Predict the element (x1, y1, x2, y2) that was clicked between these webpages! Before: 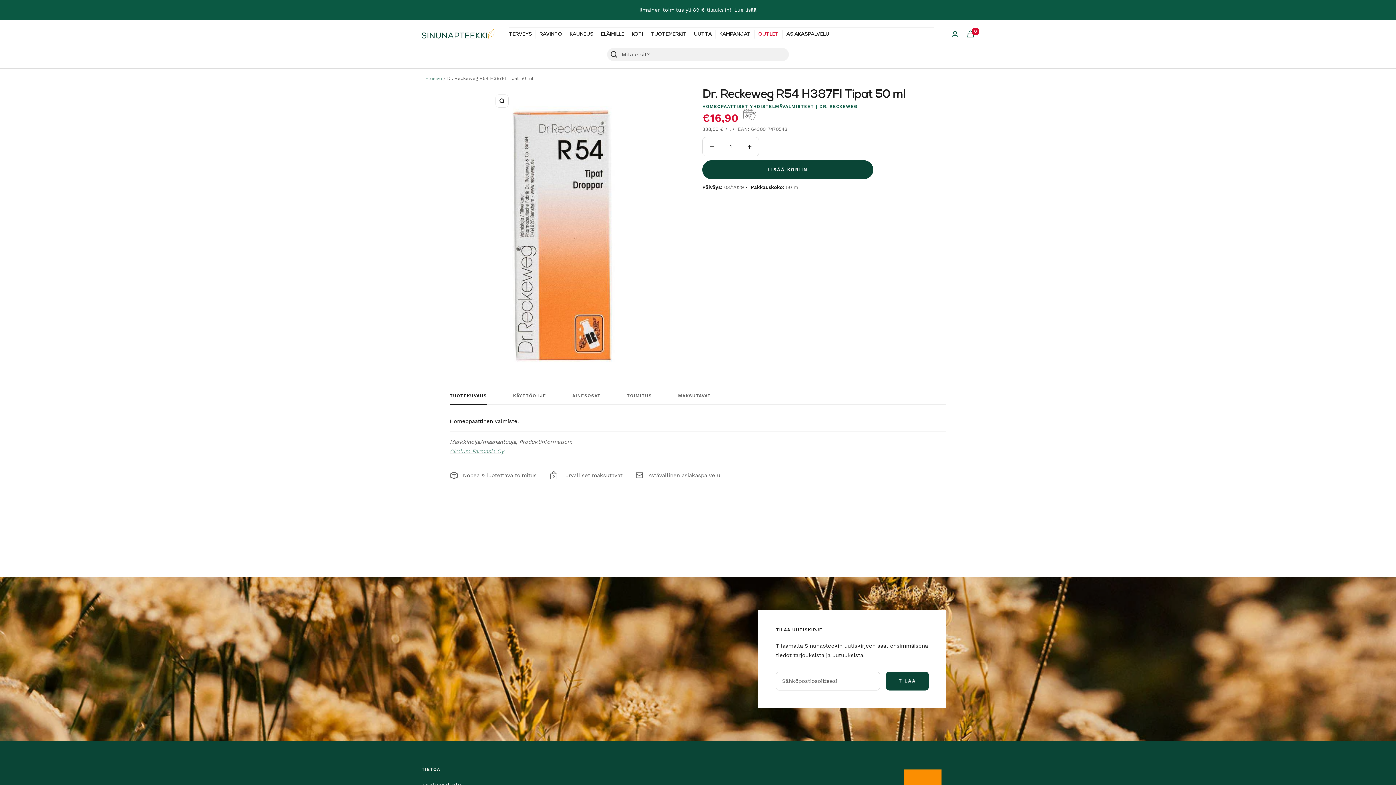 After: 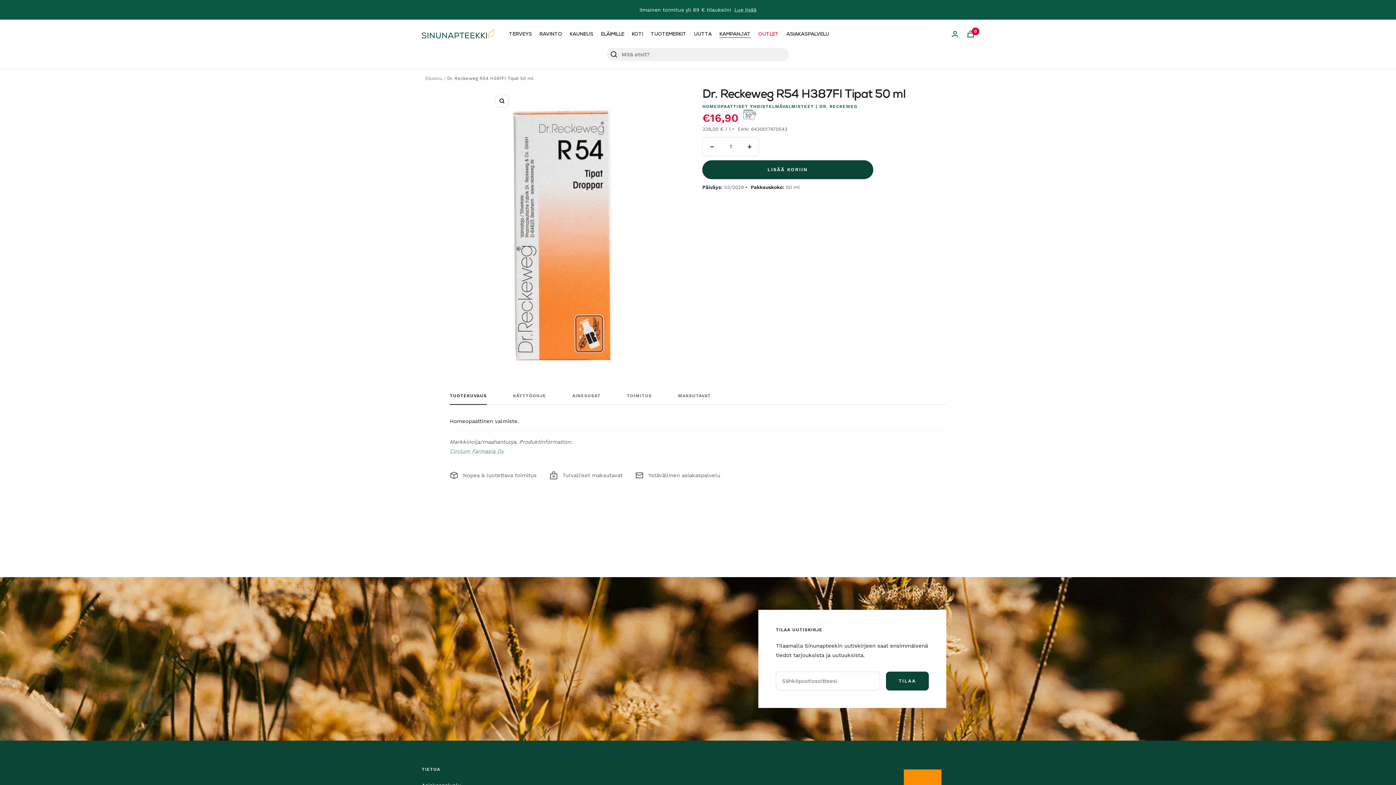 Action: label: KAMPANJAT bbox: (719, 30, 750, 38)